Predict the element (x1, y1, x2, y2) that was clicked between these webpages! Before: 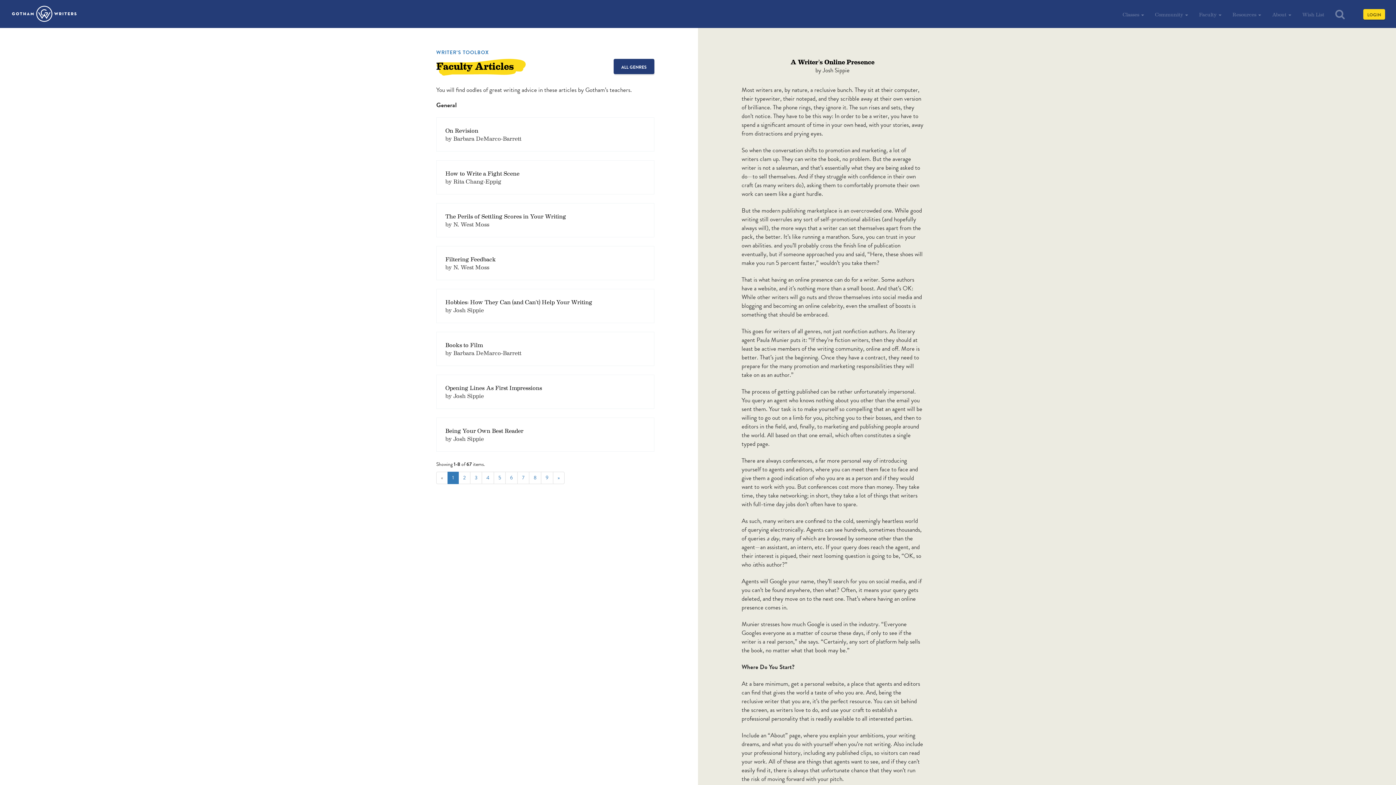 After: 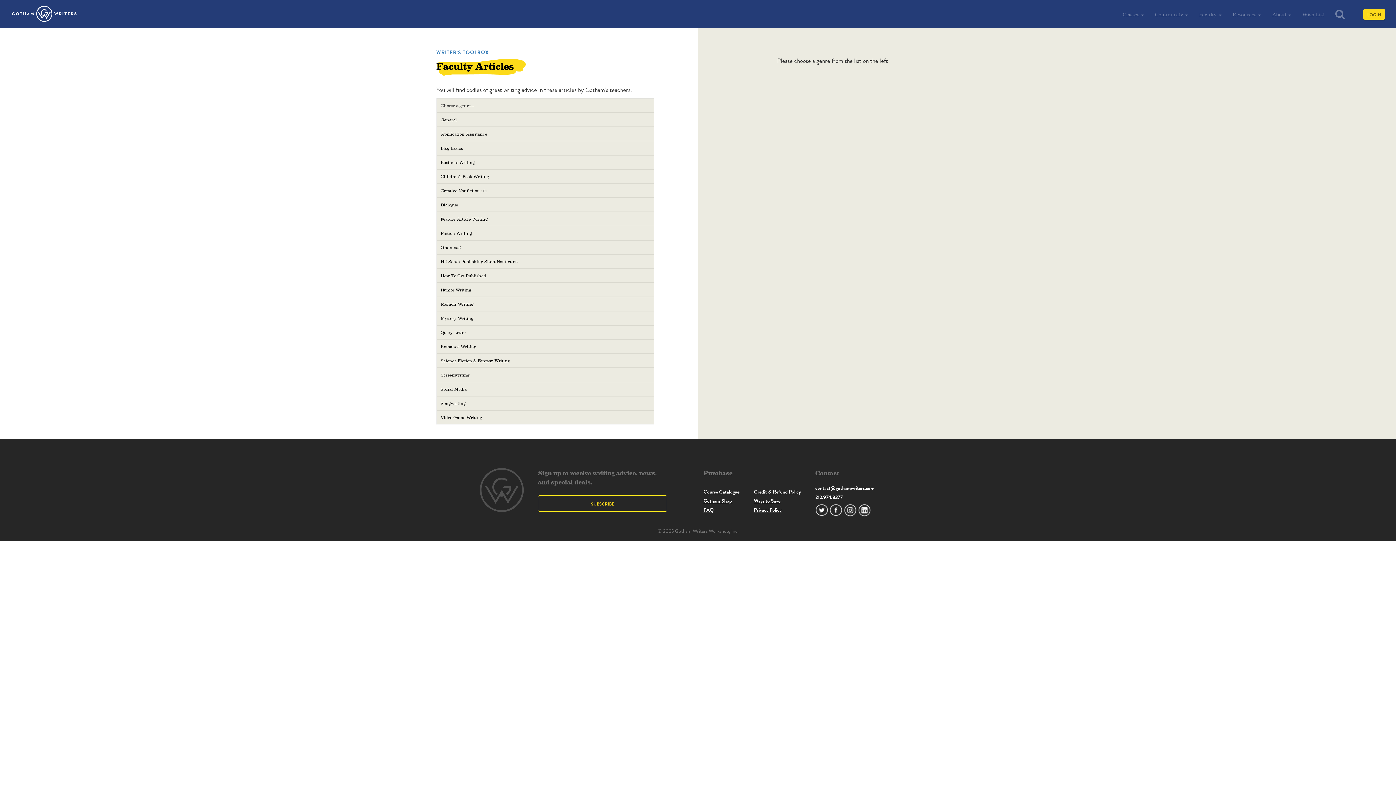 Action: bbox: (613, 58, 654, 74) label: ALL GENRES